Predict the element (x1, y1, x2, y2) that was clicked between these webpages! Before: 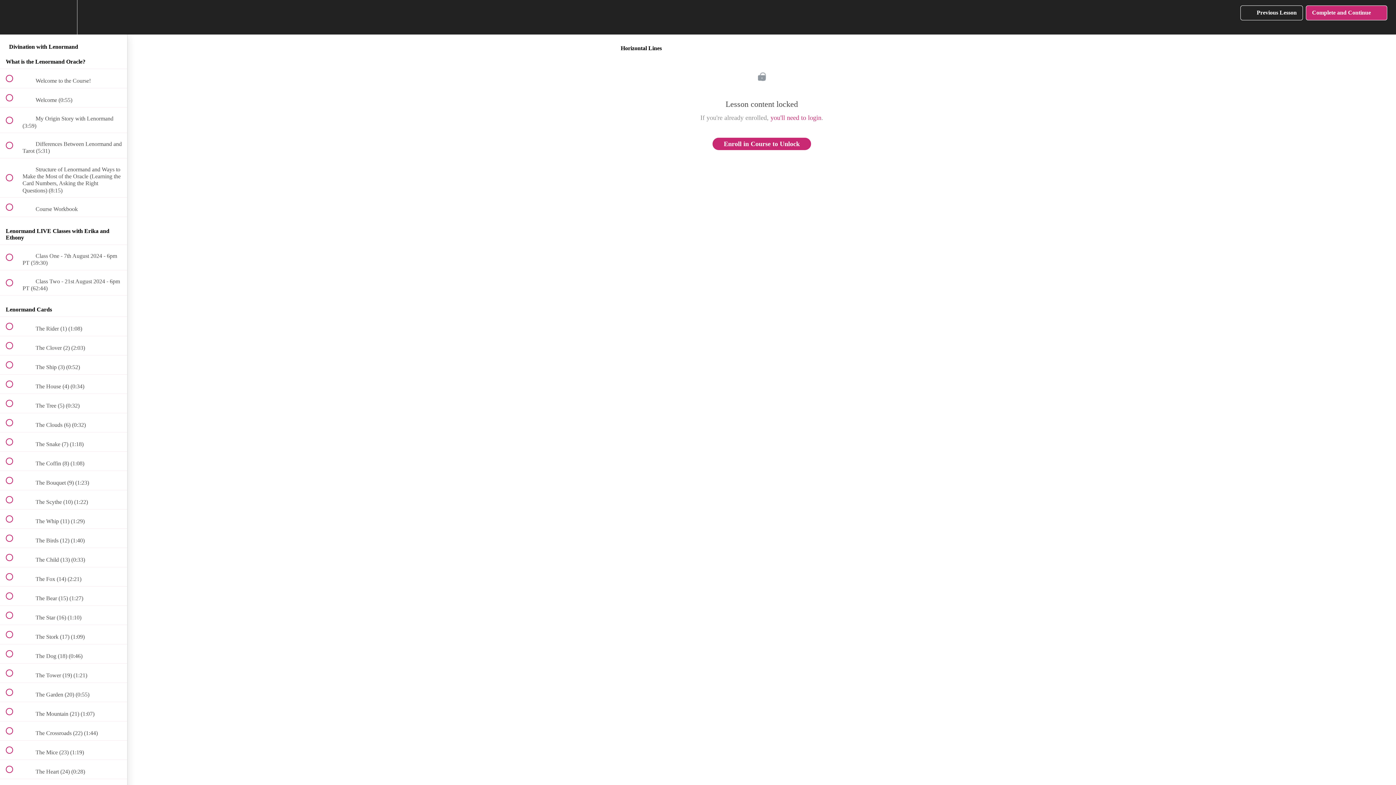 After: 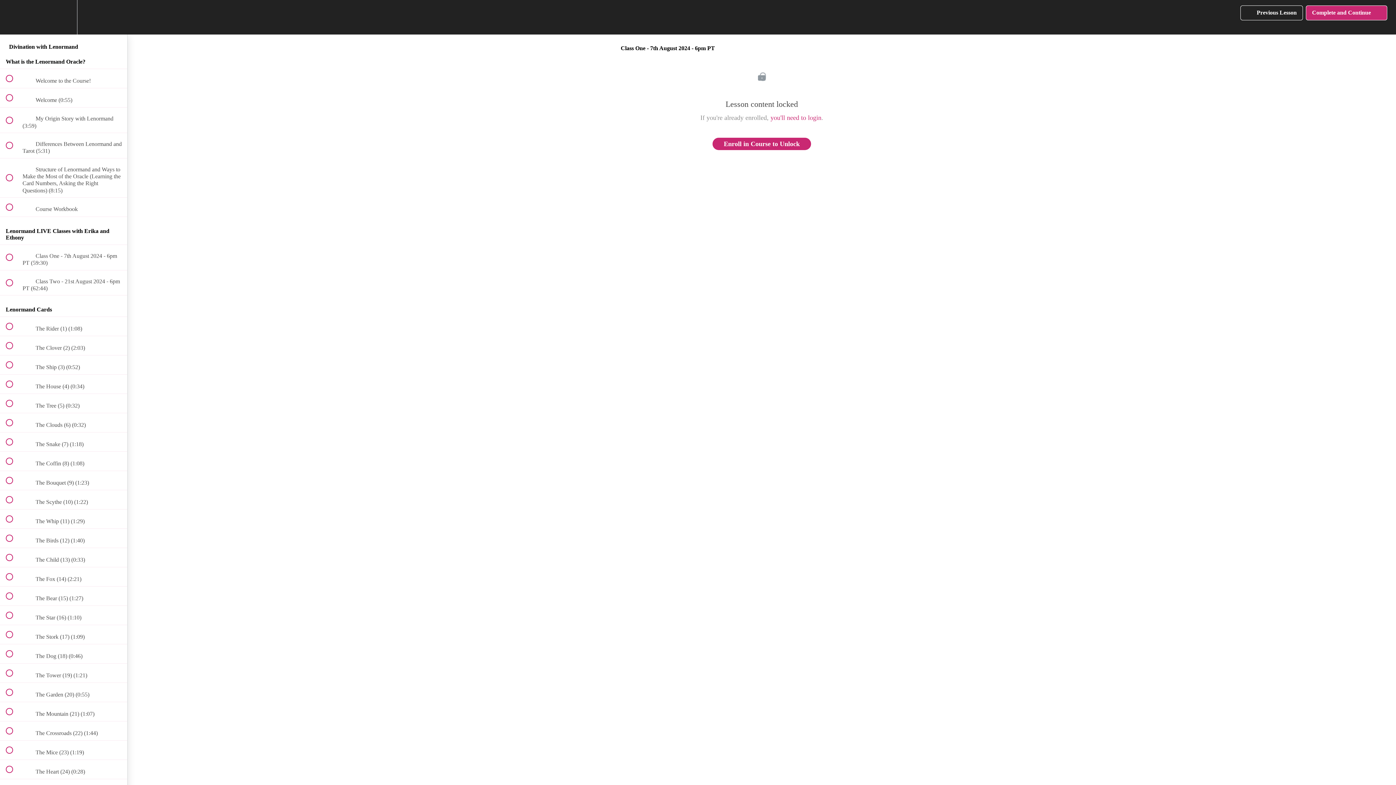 Action: label:  
 Class One - 7th August 2024 - 6pm PT (59:30) bbox: (0, 245, 127, 270)